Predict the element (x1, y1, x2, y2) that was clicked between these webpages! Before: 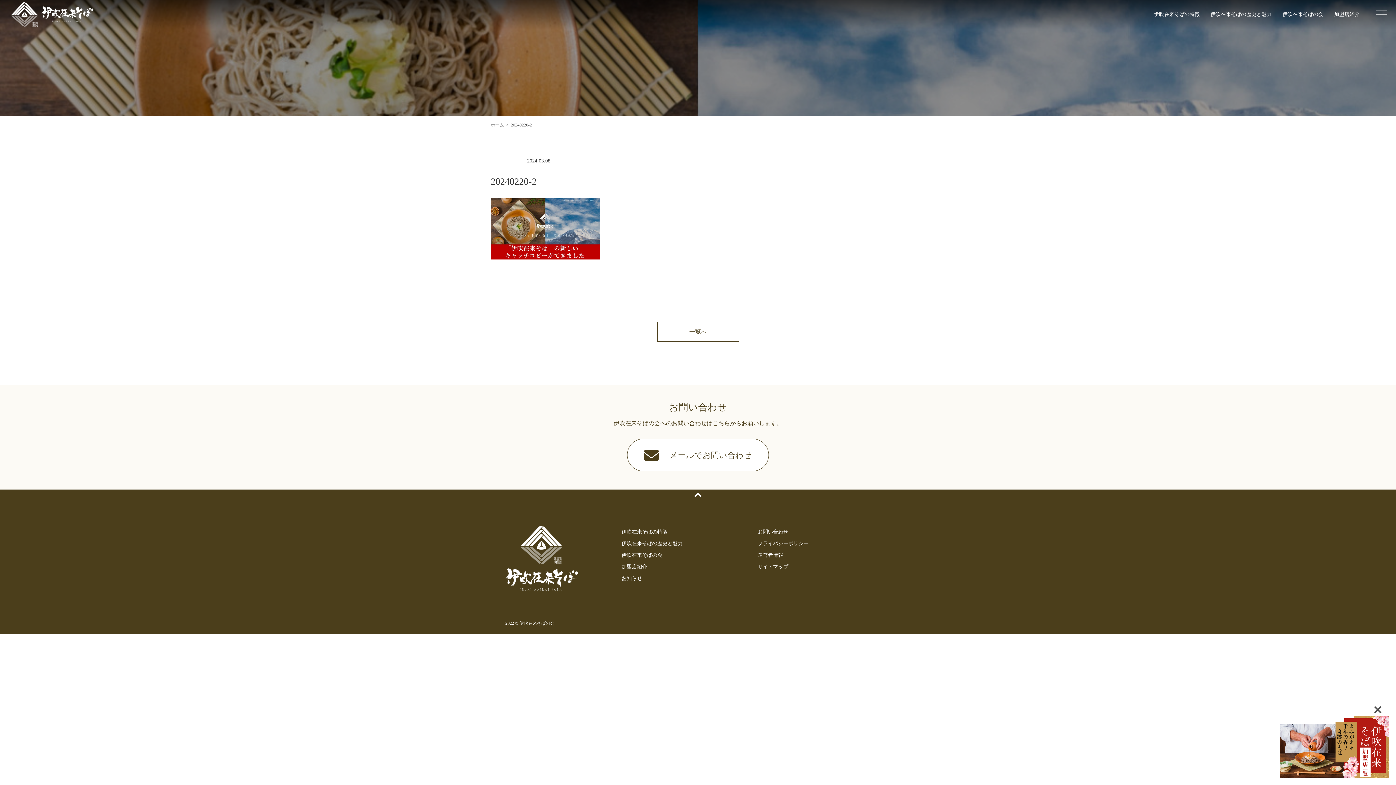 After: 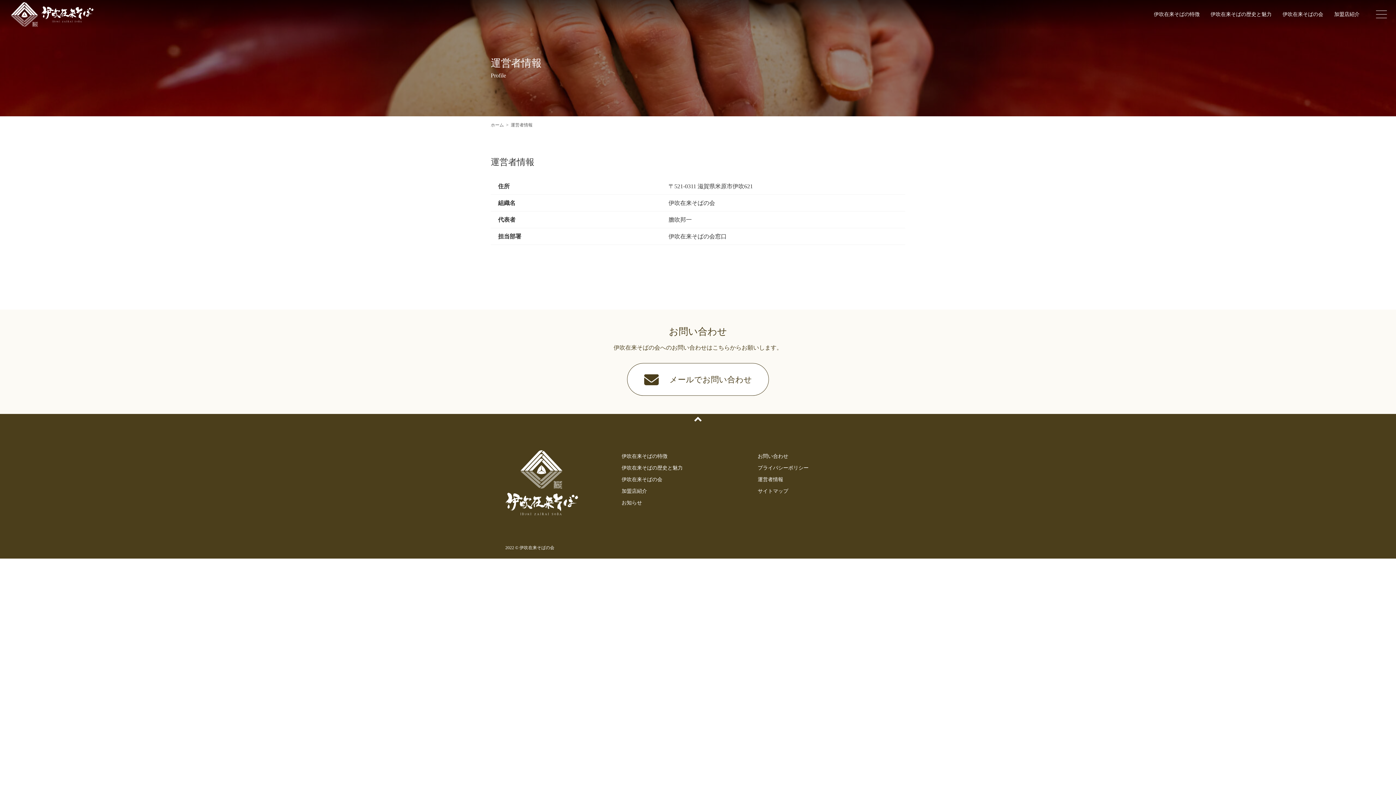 Action: label: 運営者情報 bbox: (757, 552, 783, 558)